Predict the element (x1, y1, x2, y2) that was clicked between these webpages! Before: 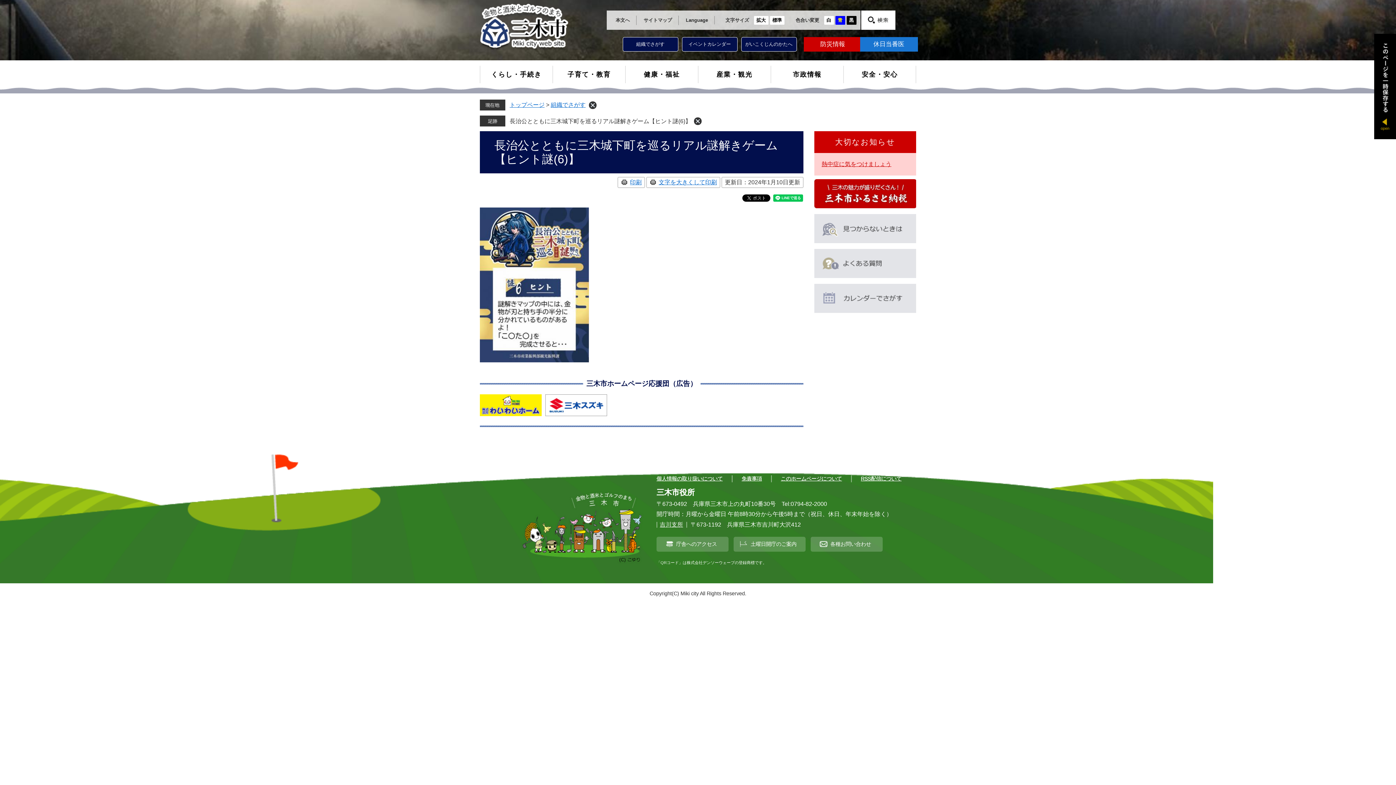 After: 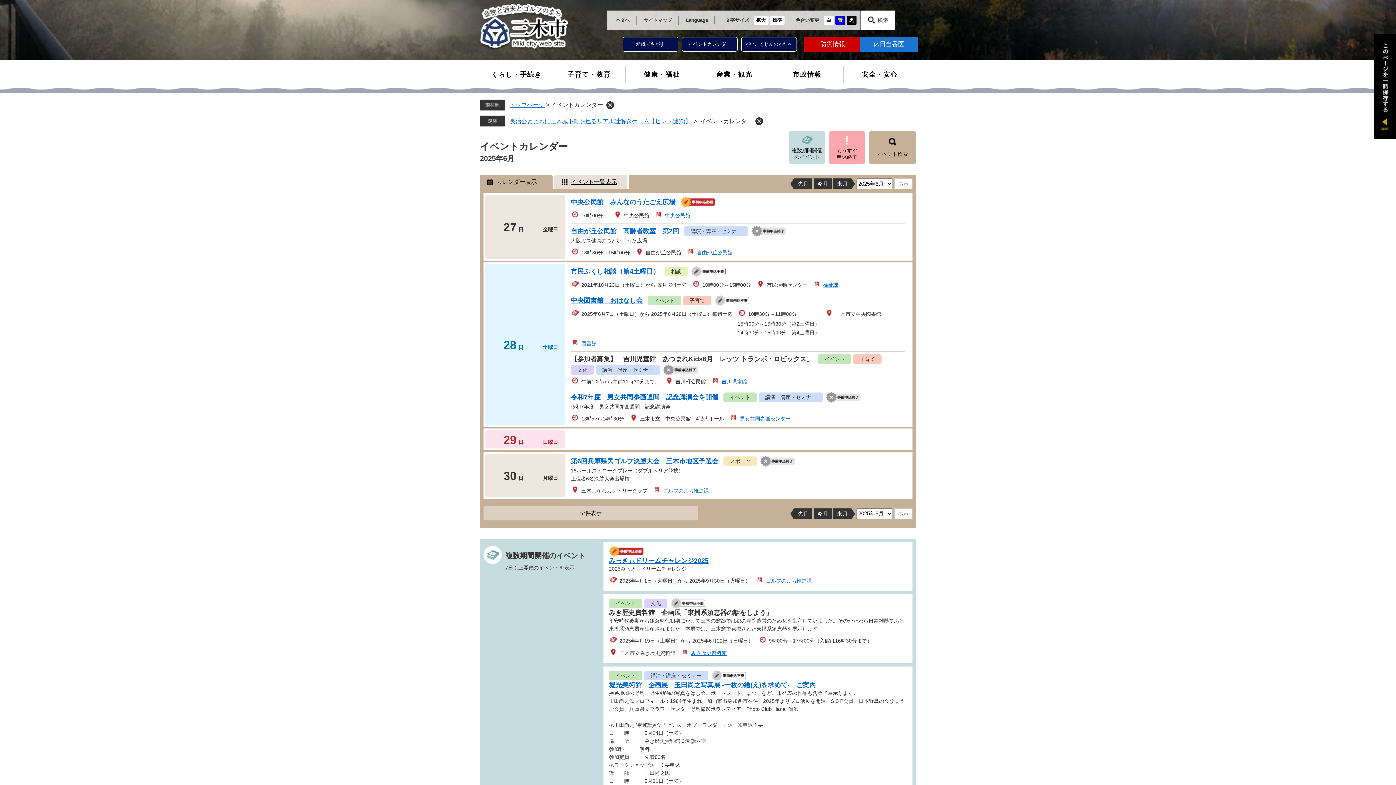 Action: bbox: (682, 37, 737, 51) label: イベントカレンダー